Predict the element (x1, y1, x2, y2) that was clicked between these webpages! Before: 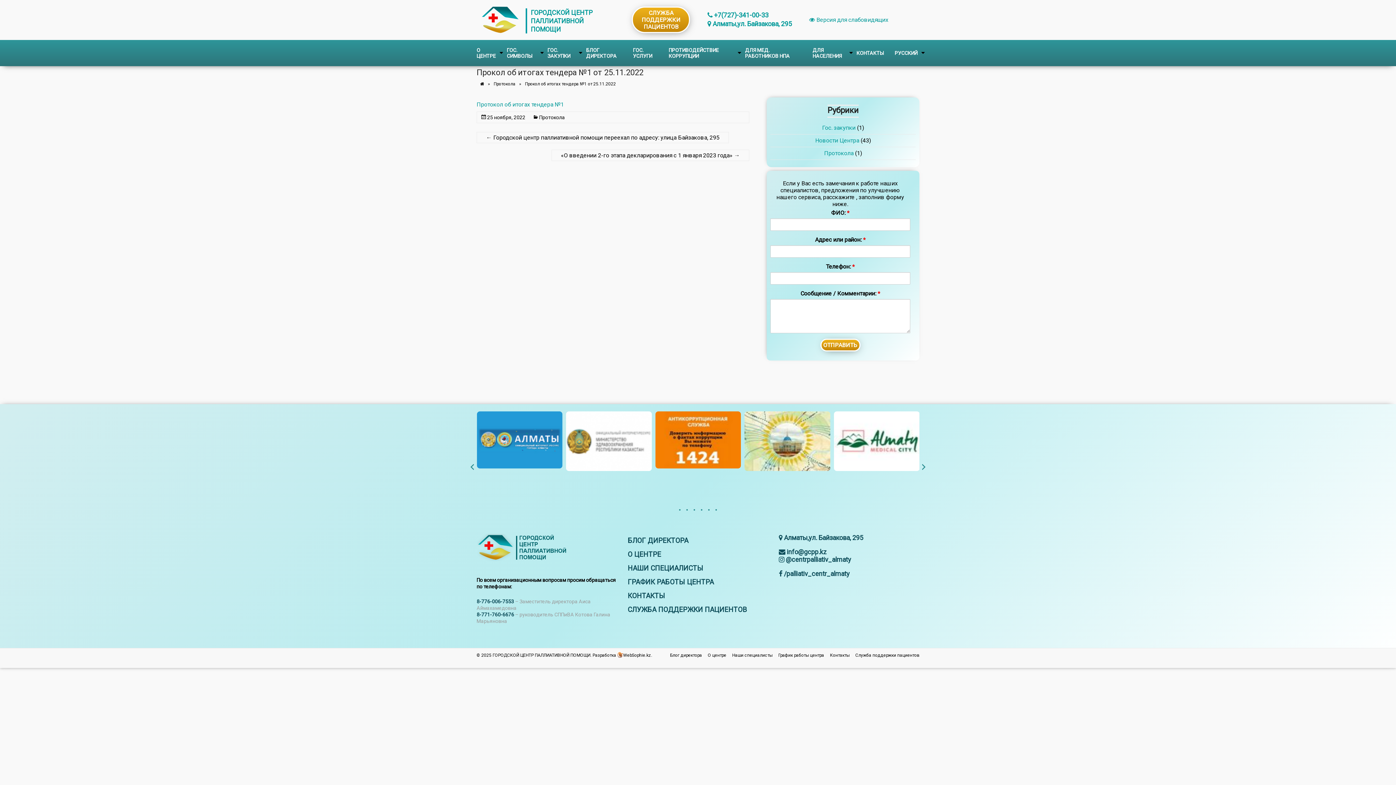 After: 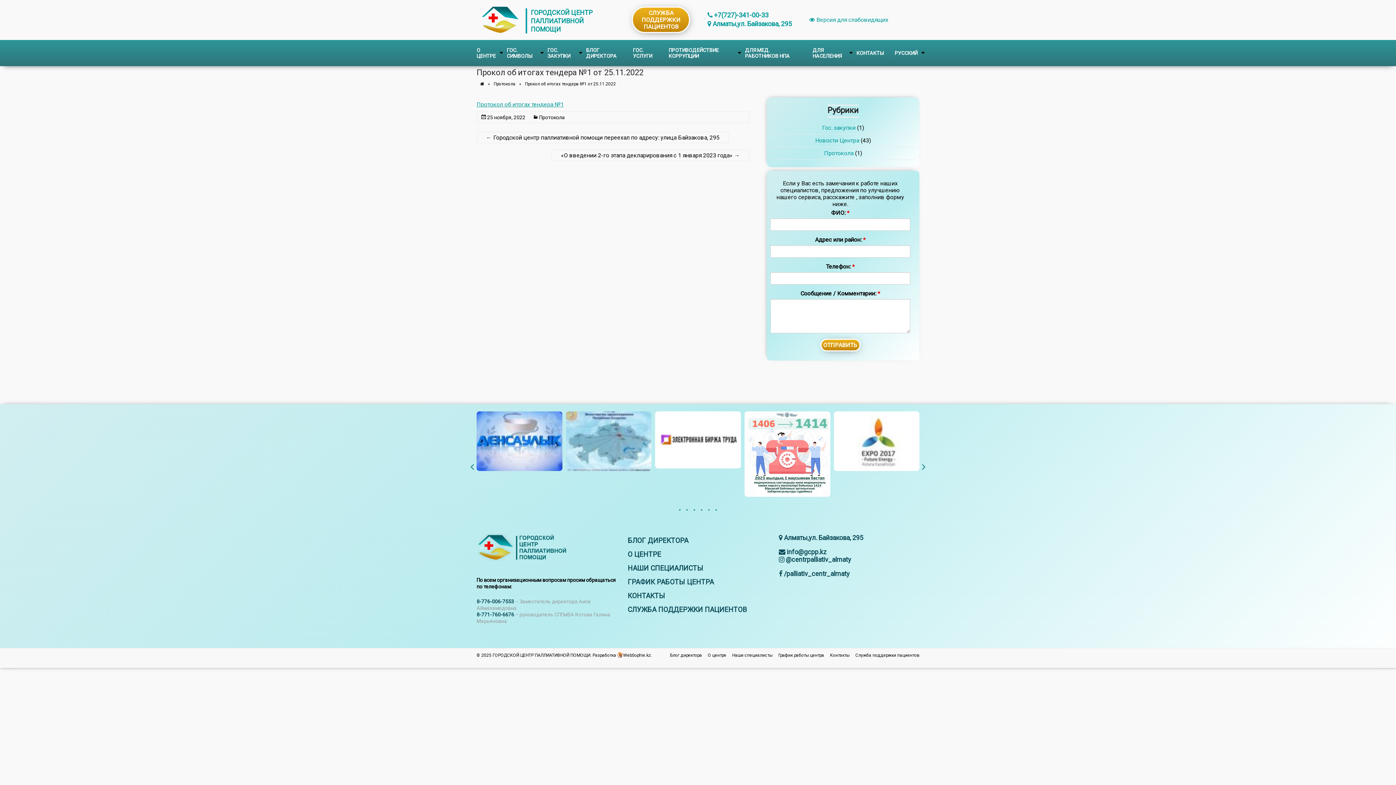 Action: label: Протокол об итогах тендера №1 bbox: (476, 100, 564, 107)